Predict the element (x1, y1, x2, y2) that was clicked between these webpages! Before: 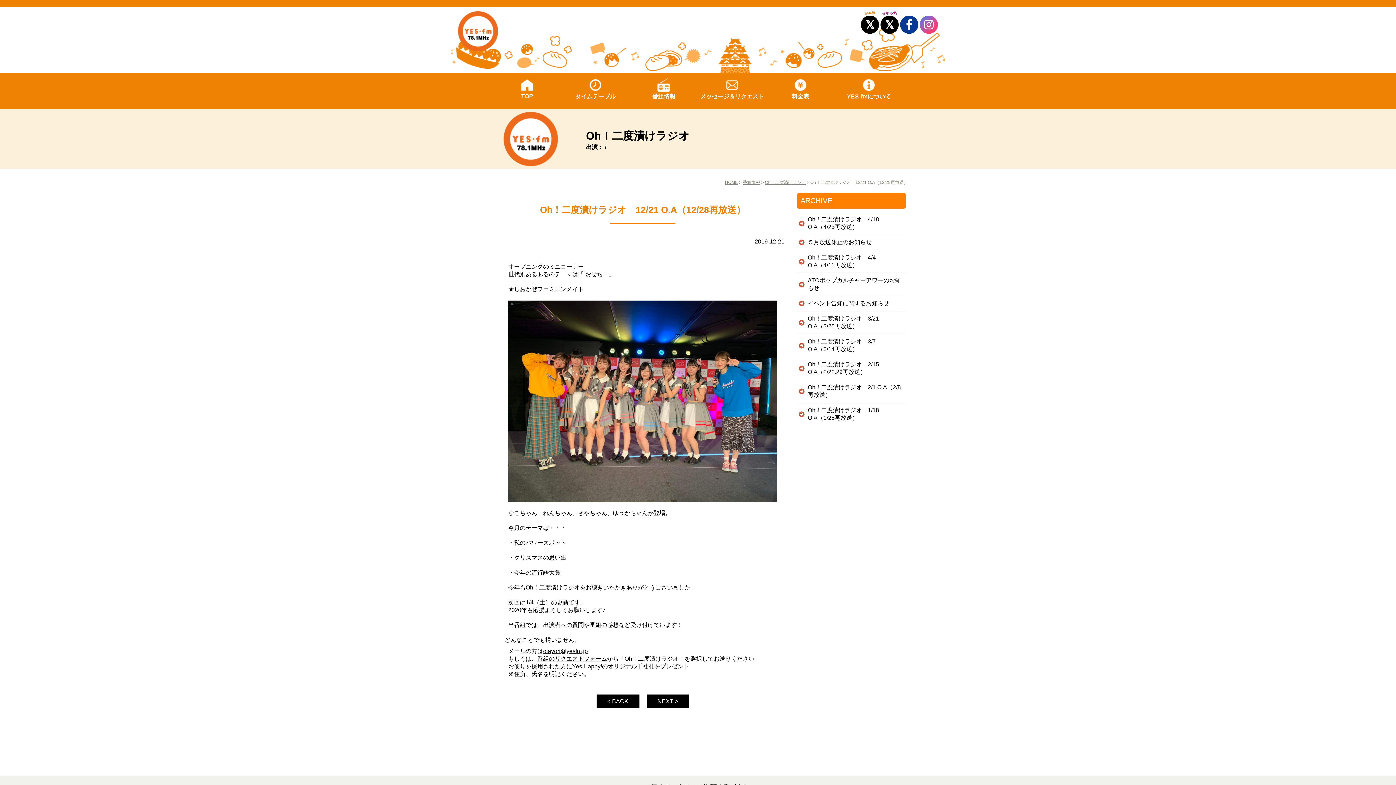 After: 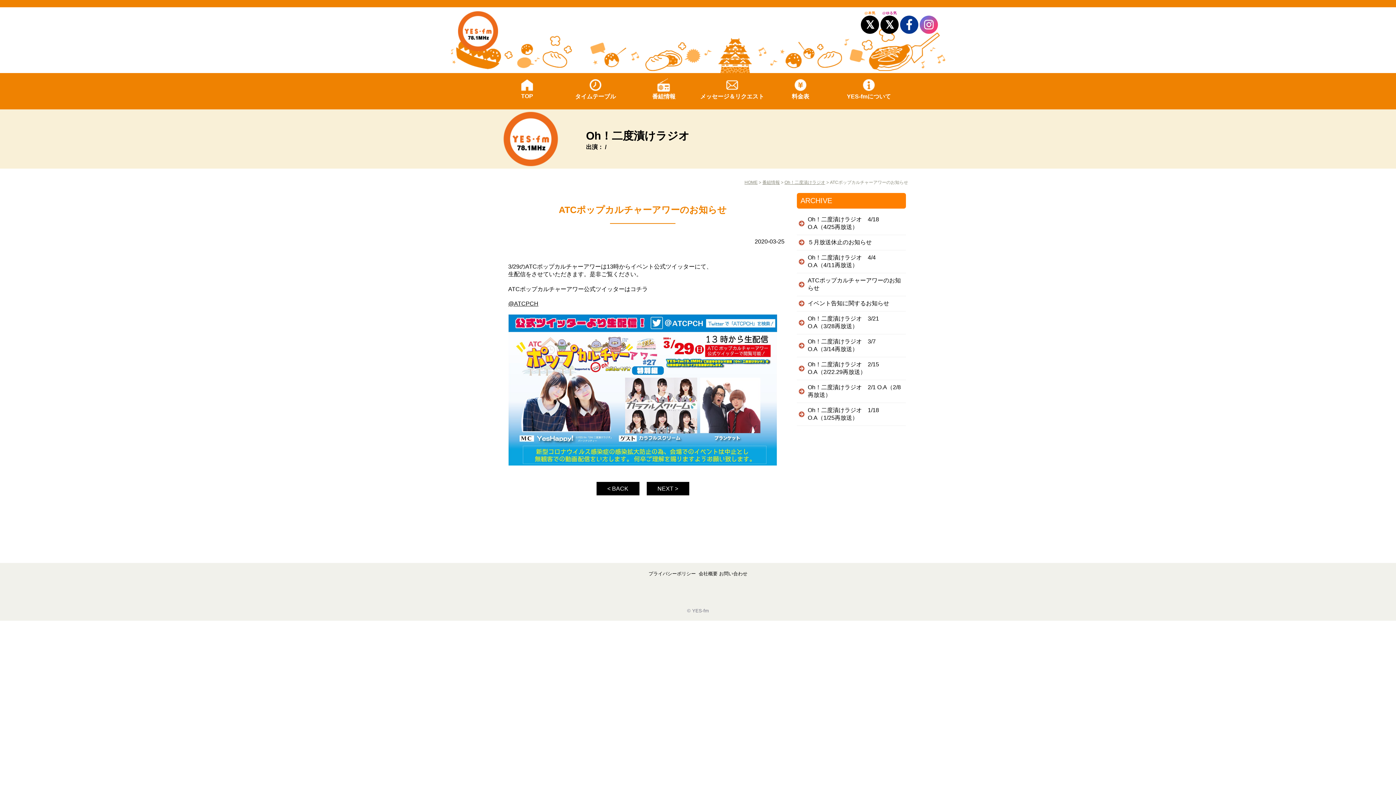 Action: bbox: (800, 277, 902, 292) label: ATCポップカルチャーアワーのお知らせ